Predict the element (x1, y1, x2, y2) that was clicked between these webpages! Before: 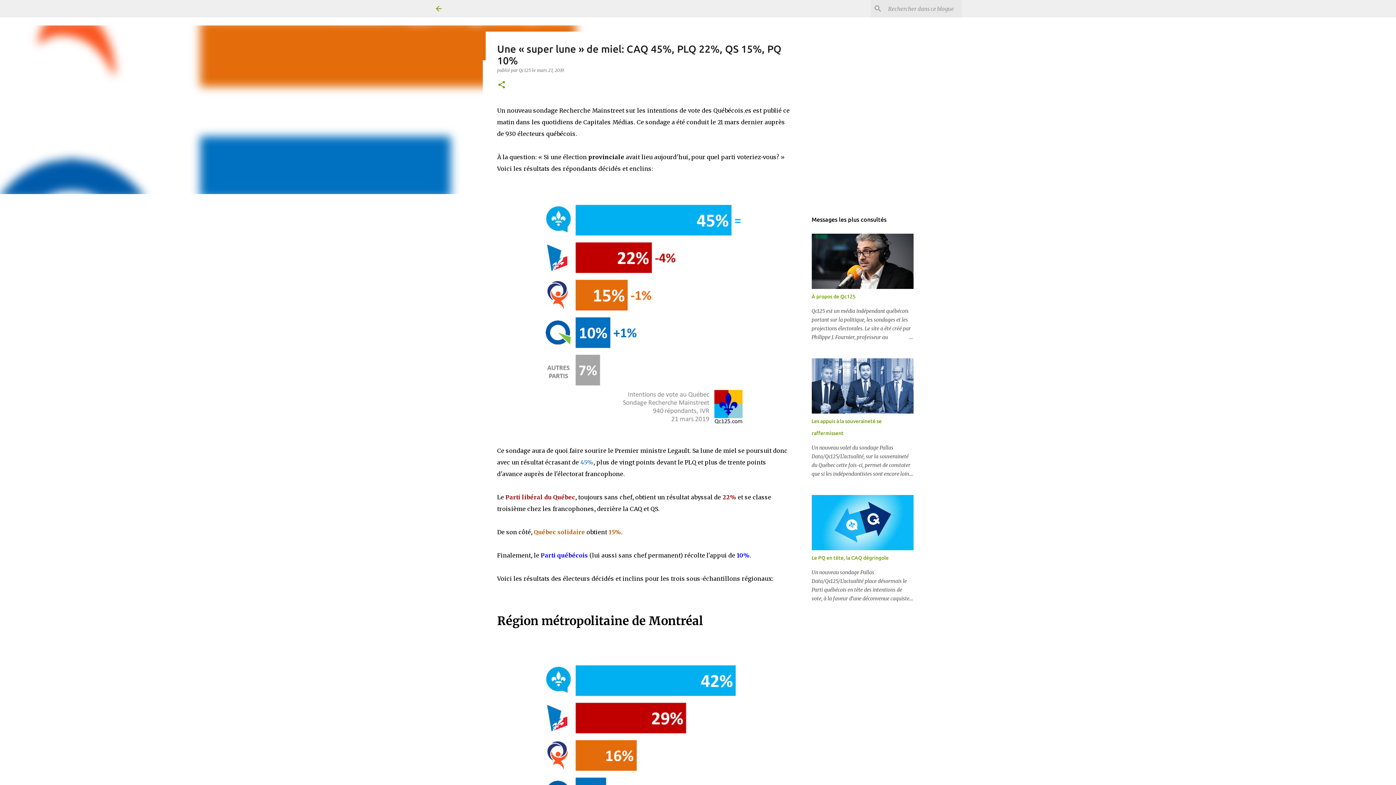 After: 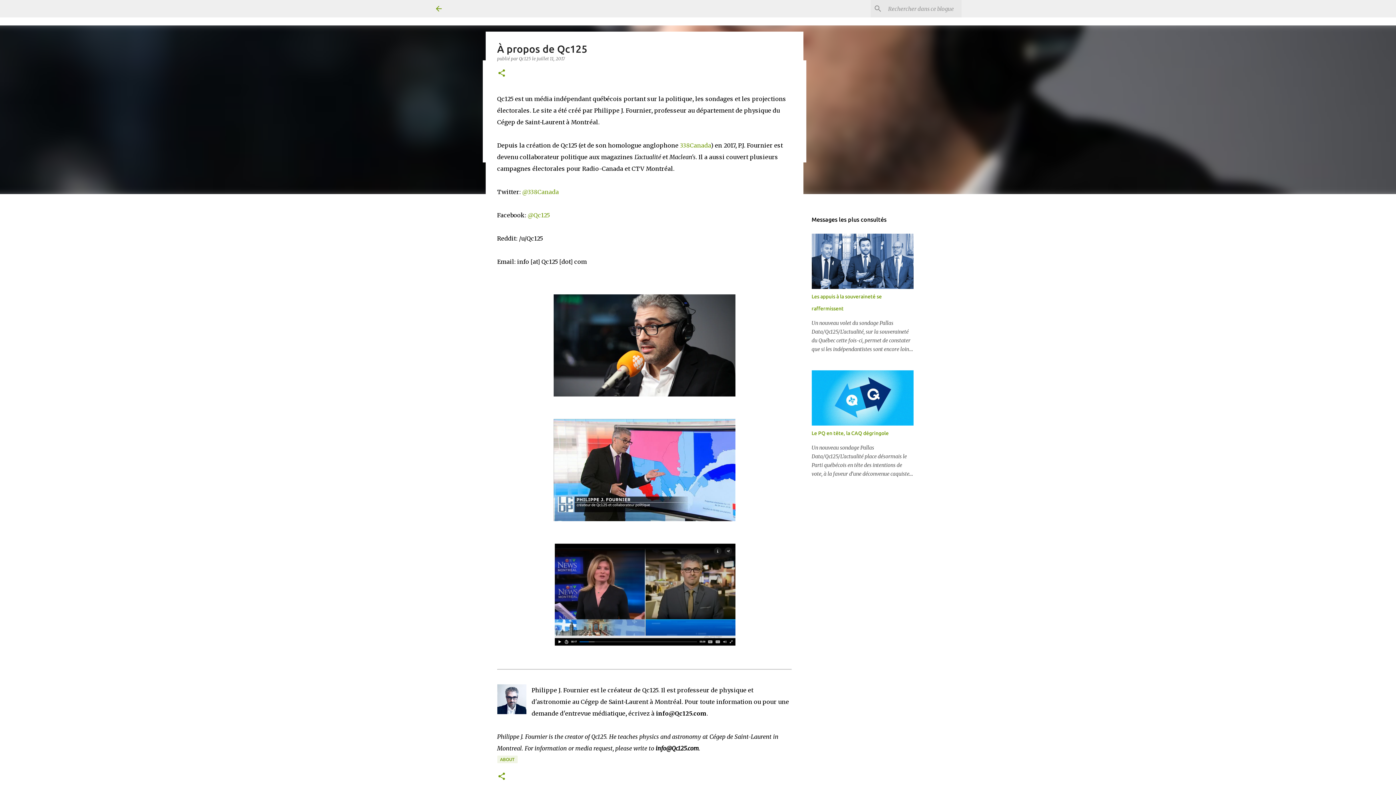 Action: label: À propos de Qc125 bbox: (811, 293, 855, 299)